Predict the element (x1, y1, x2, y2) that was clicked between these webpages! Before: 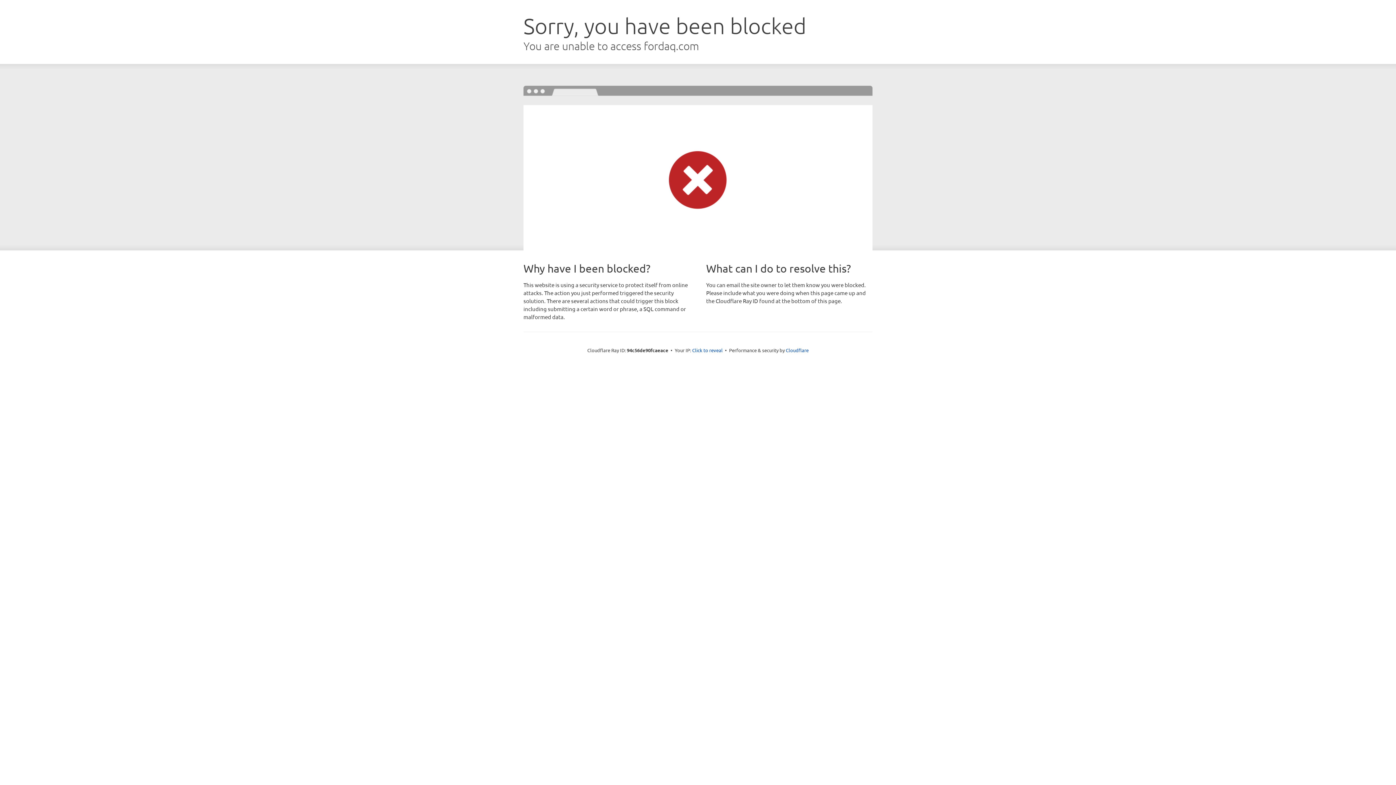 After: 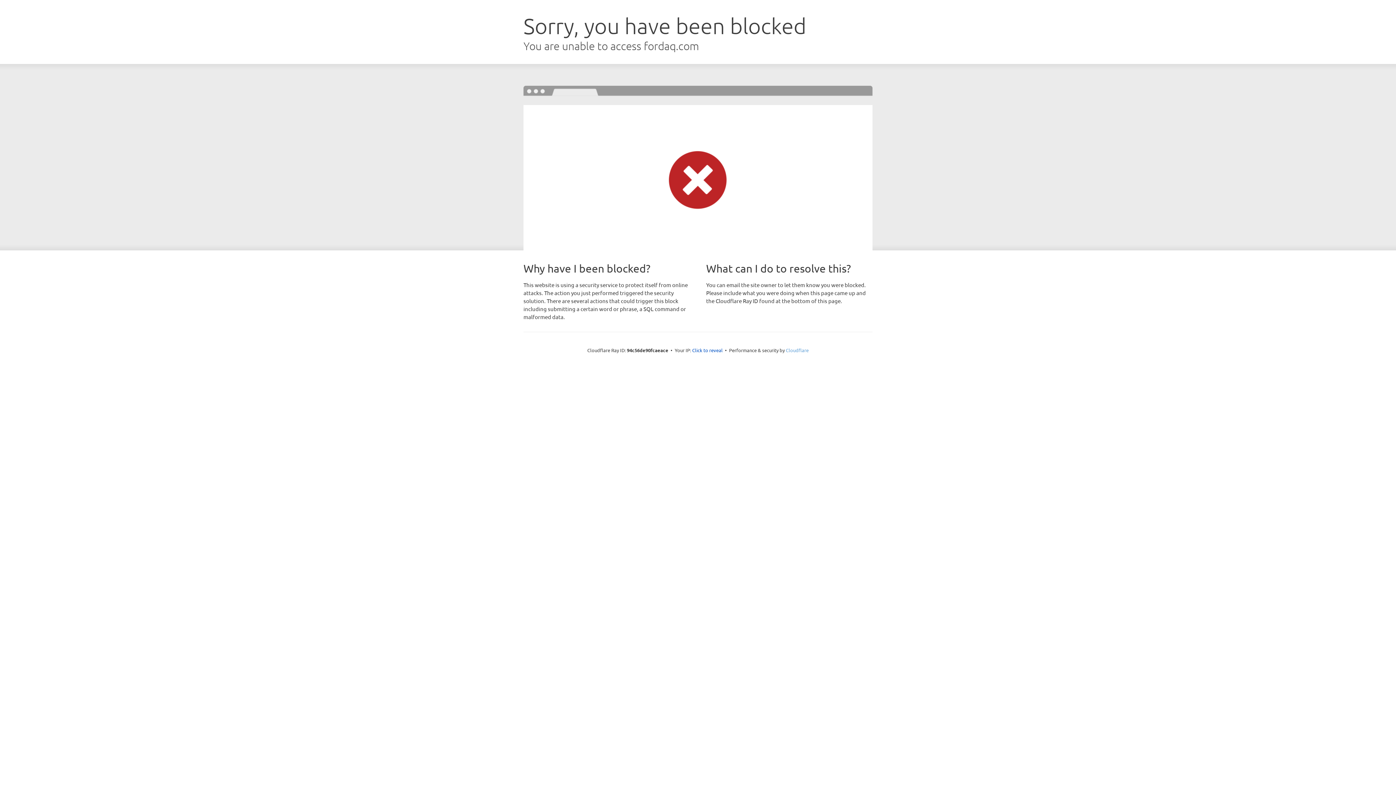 Action: bbox: (786, 347, 808, 353) label: Cloudflare